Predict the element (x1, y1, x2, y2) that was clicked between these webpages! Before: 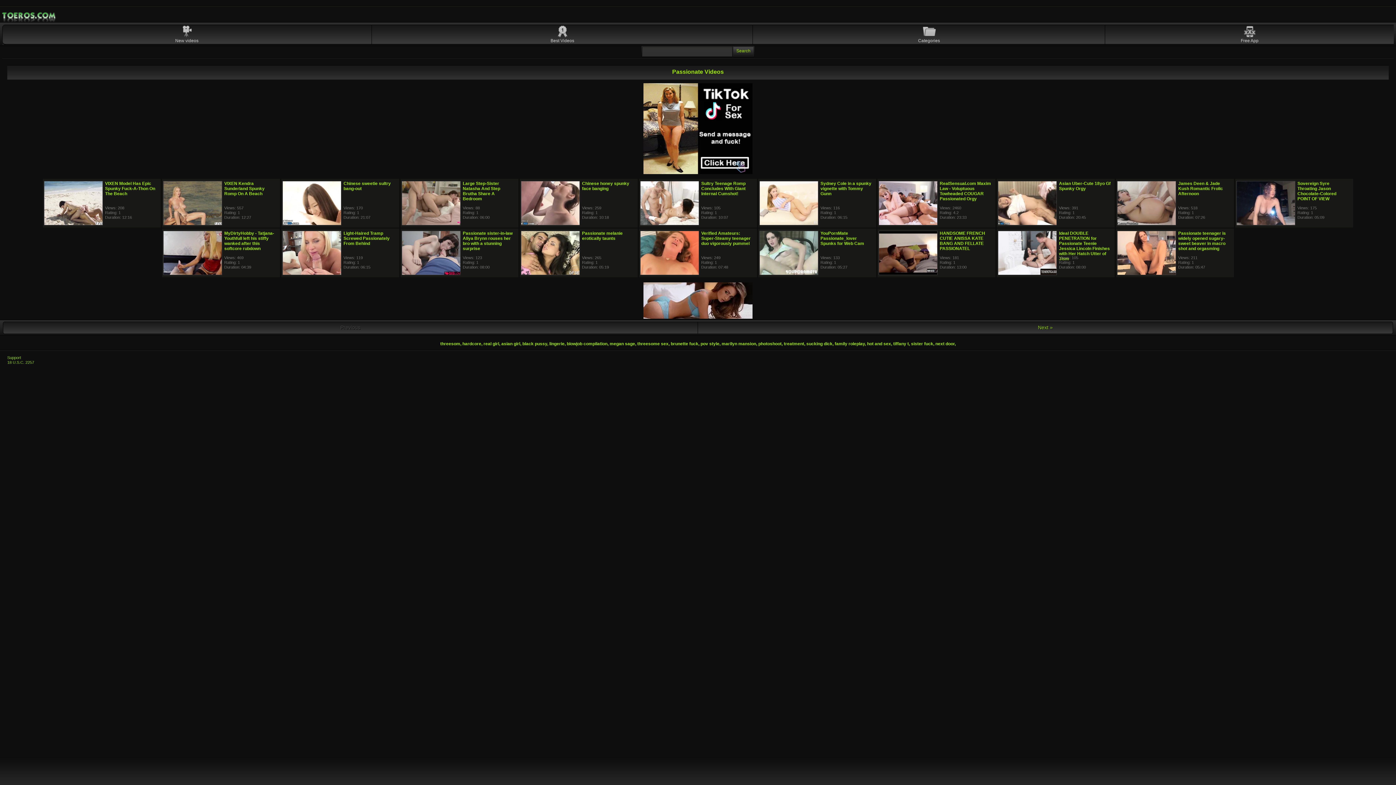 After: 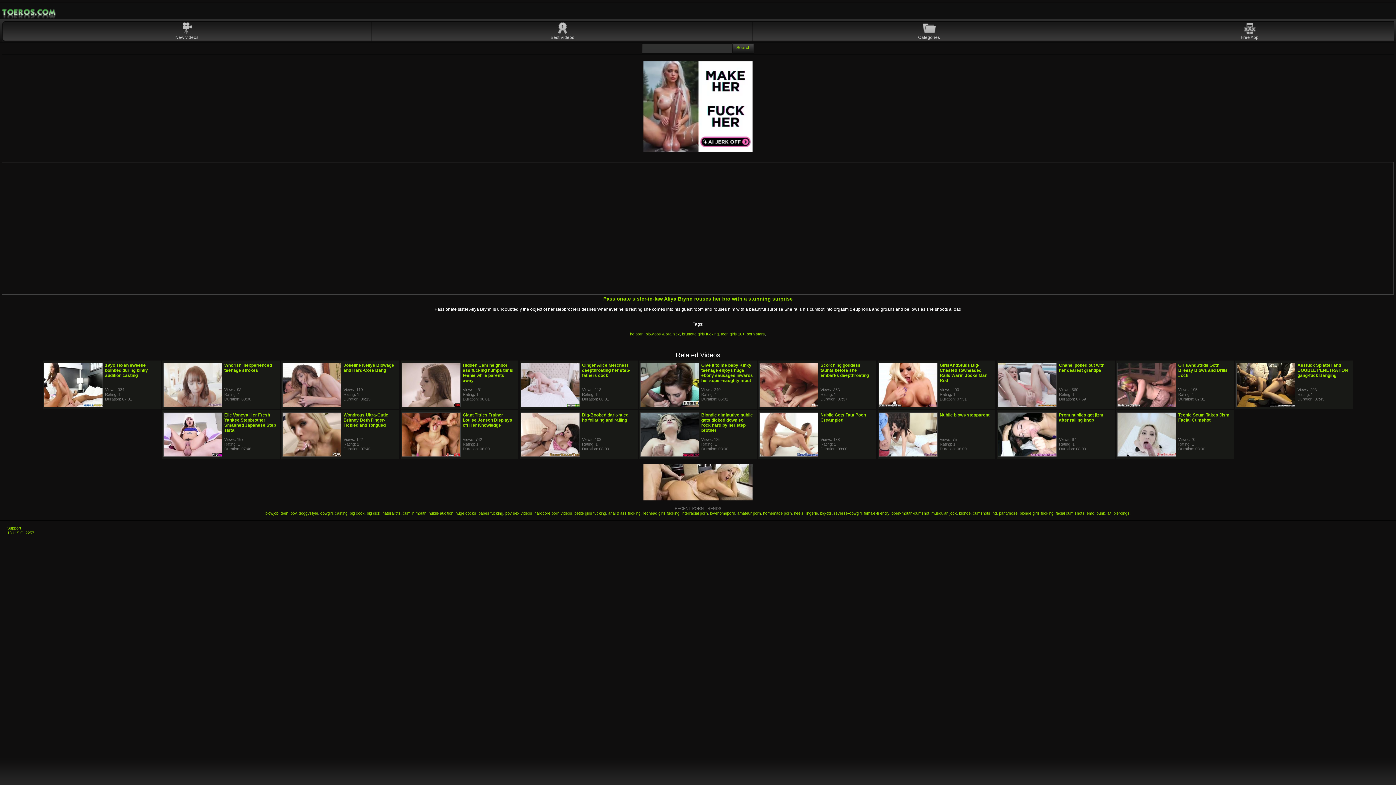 Action: bbox: (462, 230, 512, 251) label: Passionate sister-in-law Aliya Brynn rouses her bro with a stunning surprise